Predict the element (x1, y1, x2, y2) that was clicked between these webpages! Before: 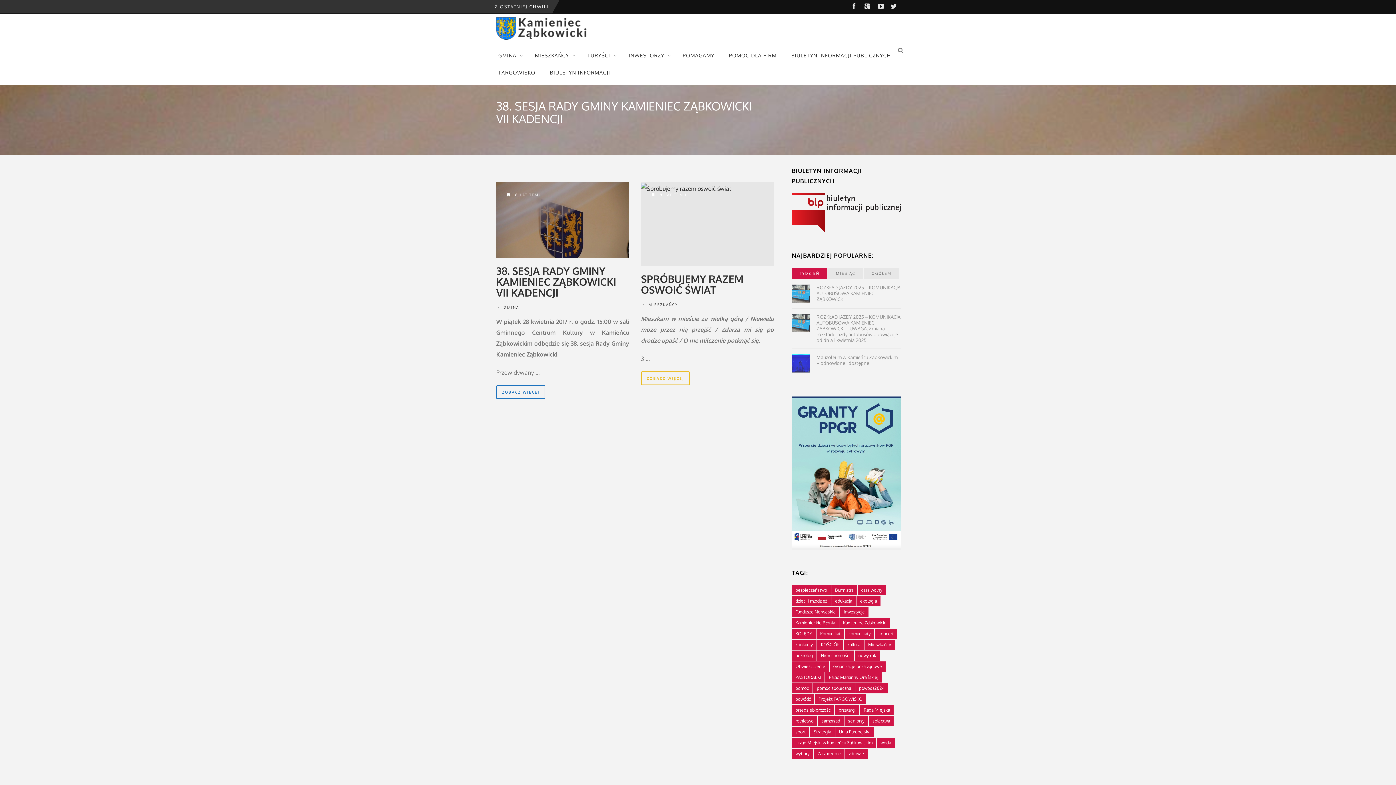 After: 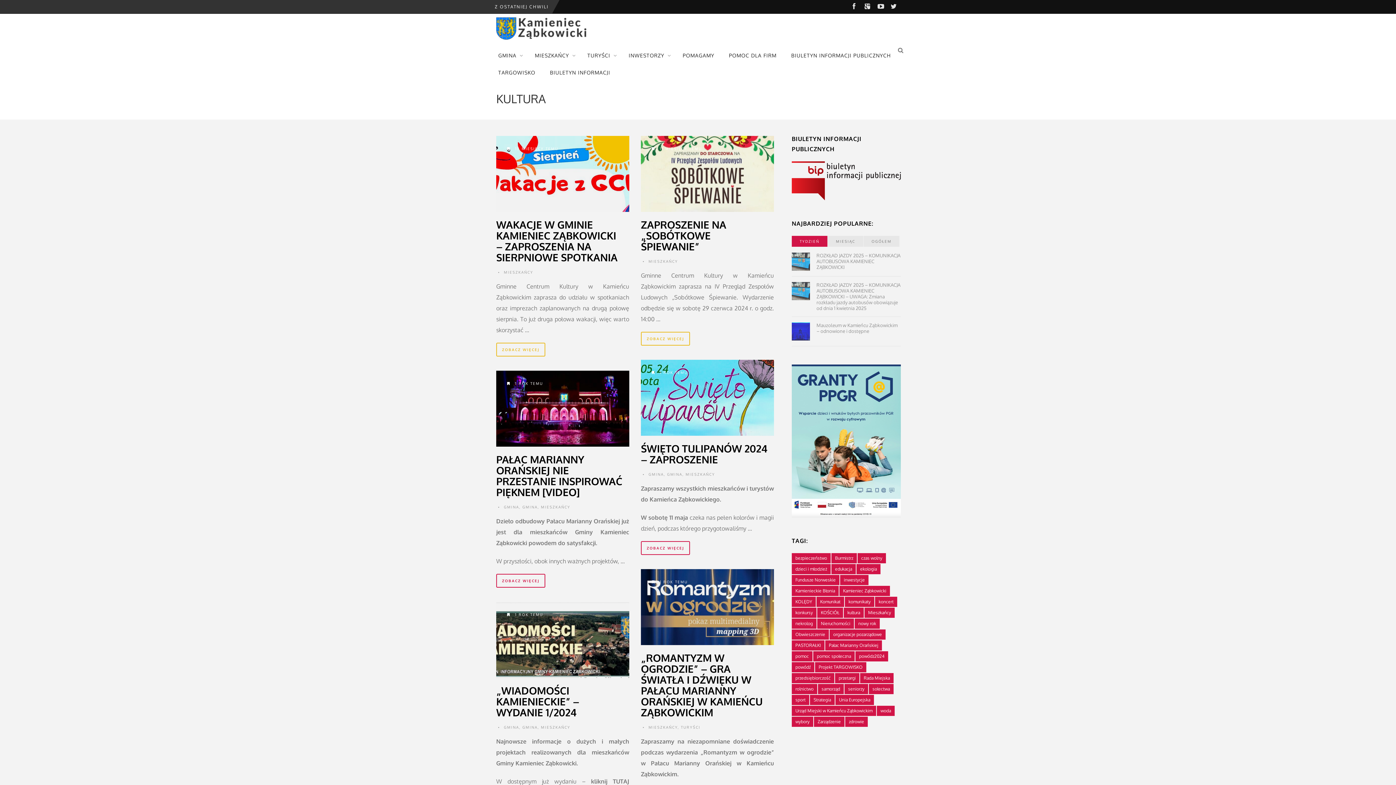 Action: label: kultura (234 elementy) bbox: (844, 640, 864, 650)